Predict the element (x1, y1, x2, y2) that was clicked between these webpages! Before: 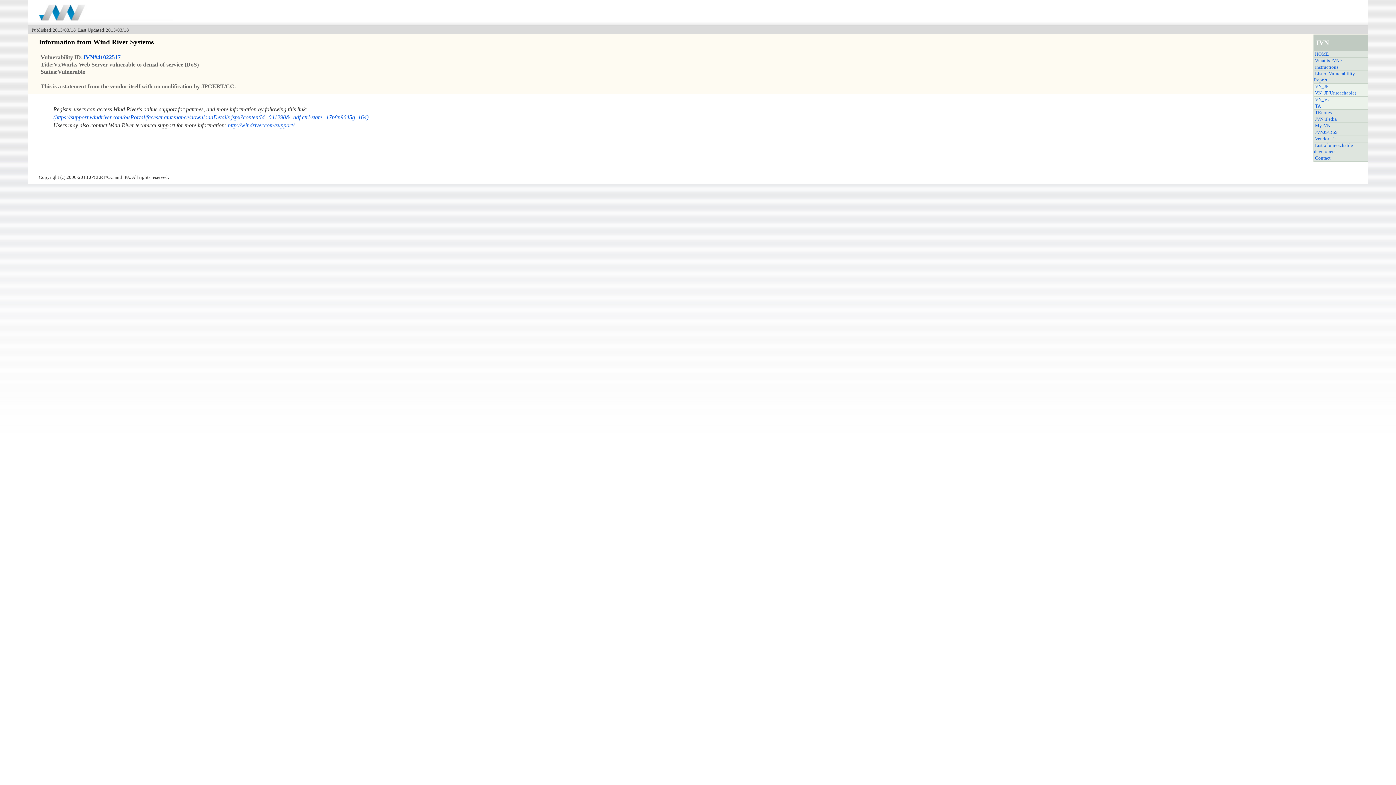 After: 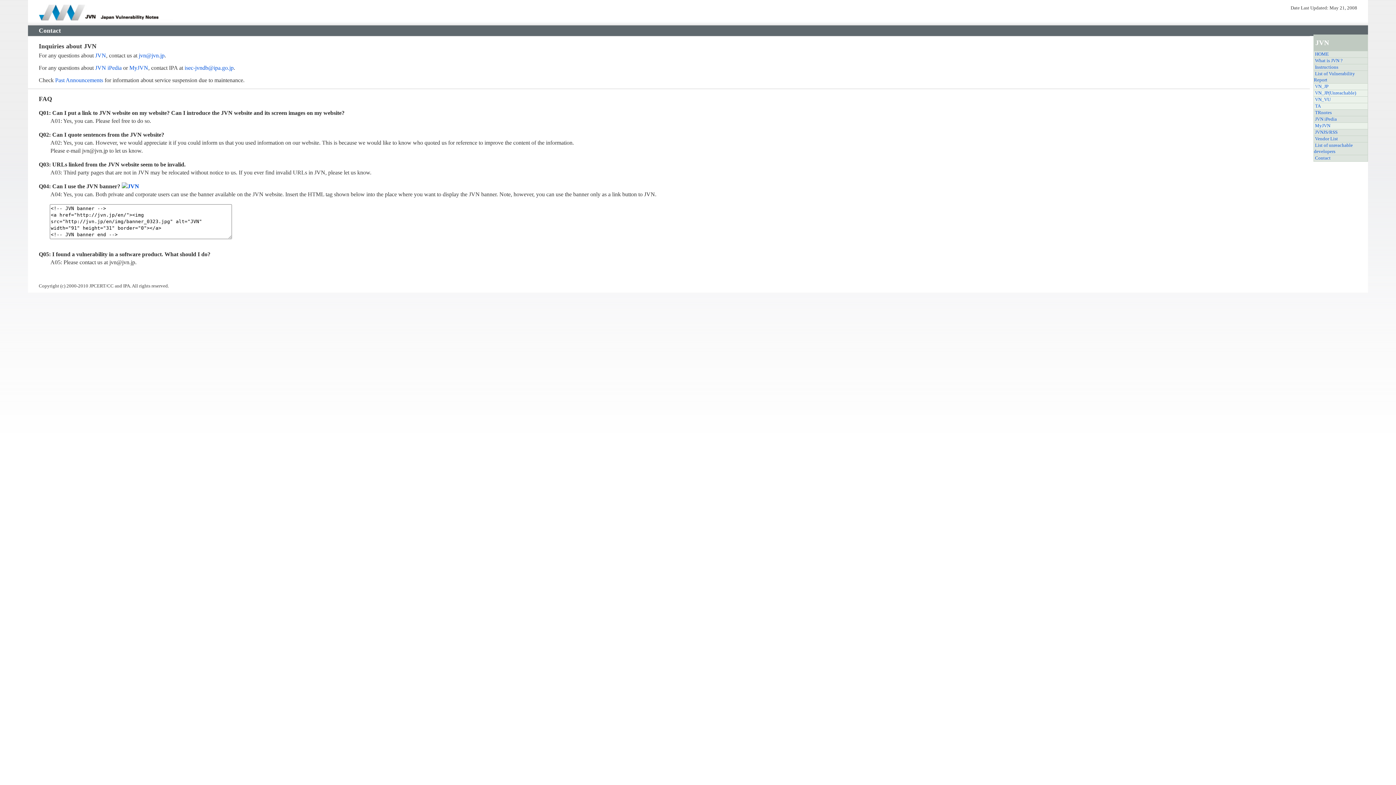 Action: bbox: (1314, 154, 1332, 161) label: Contact